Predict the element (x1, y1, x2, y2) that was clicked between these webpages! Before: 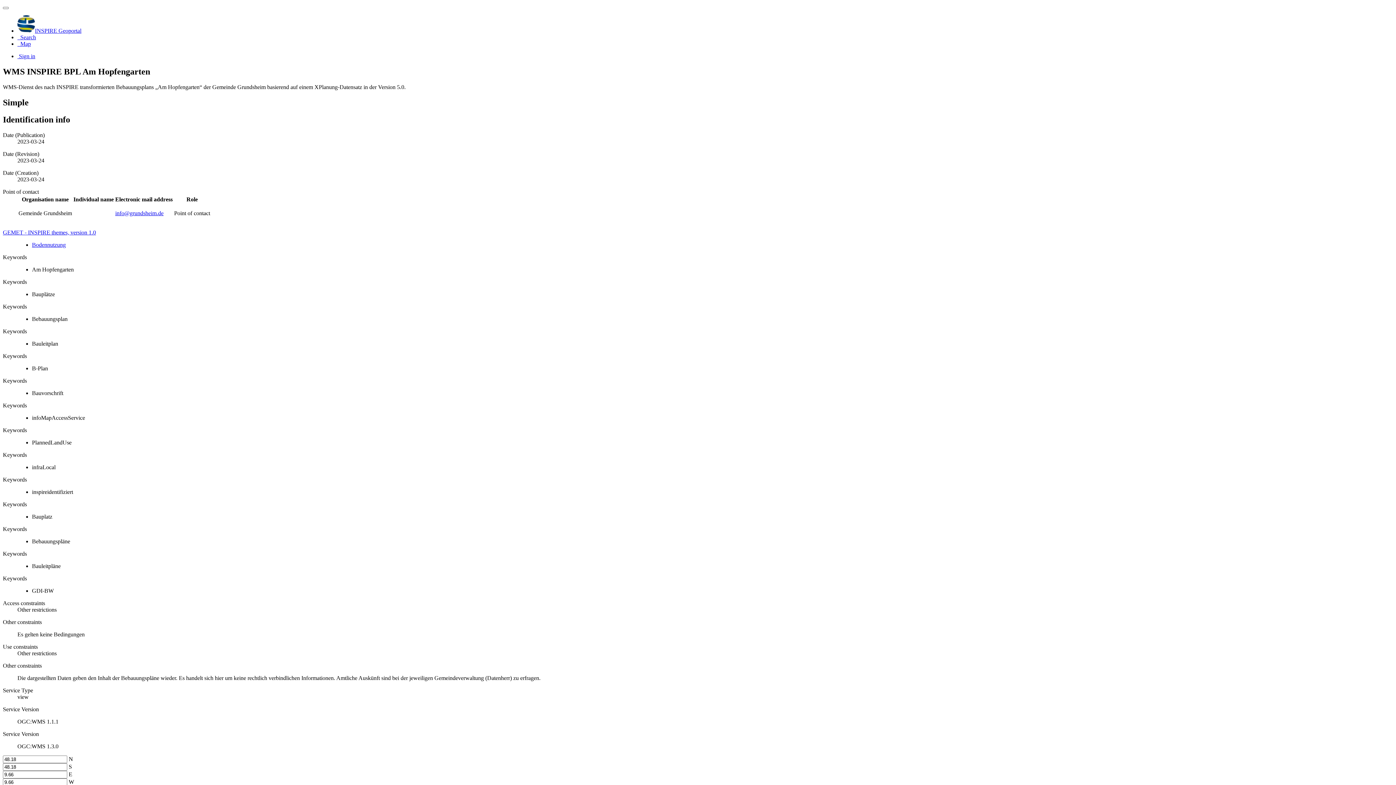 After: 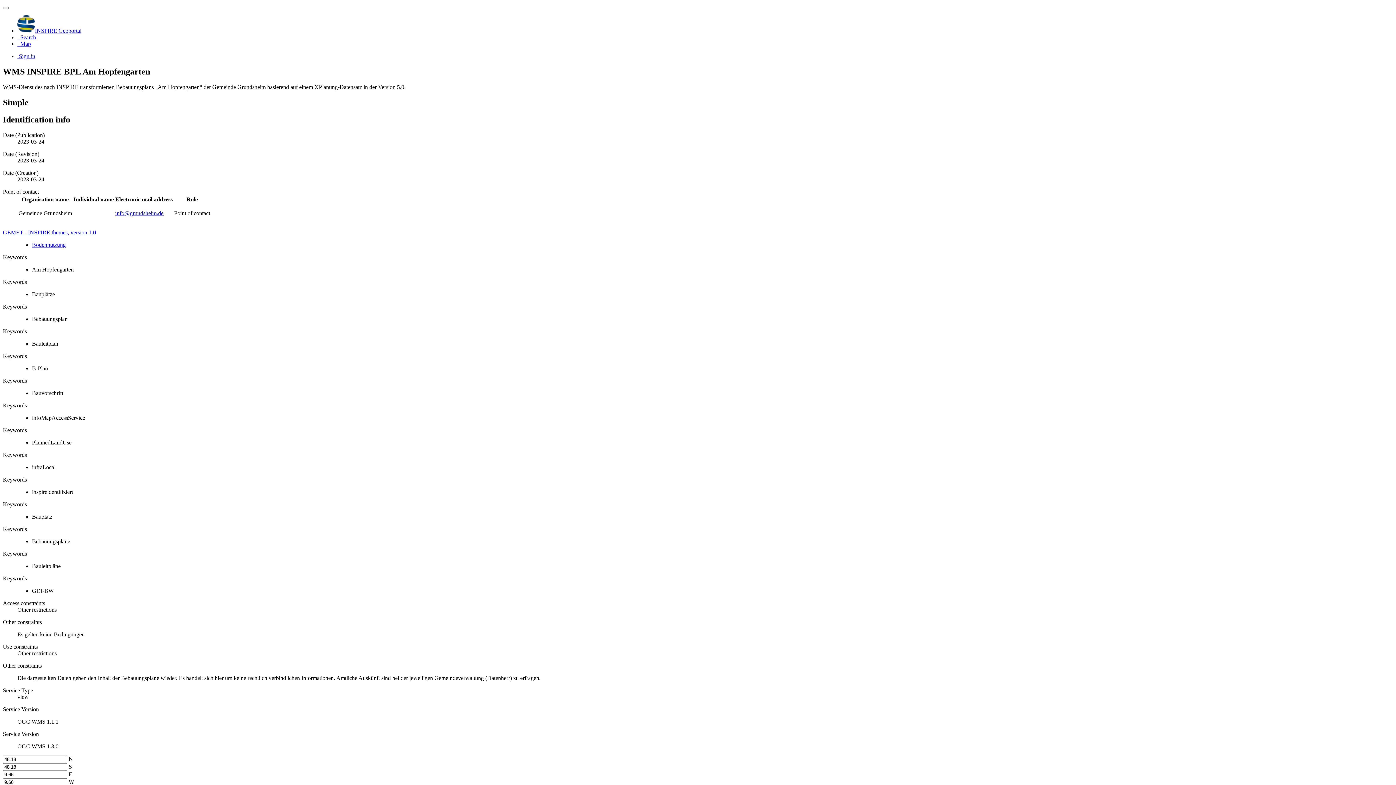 Action: bbox: (115, 210, 163, 216) label: info@grundsheim.de